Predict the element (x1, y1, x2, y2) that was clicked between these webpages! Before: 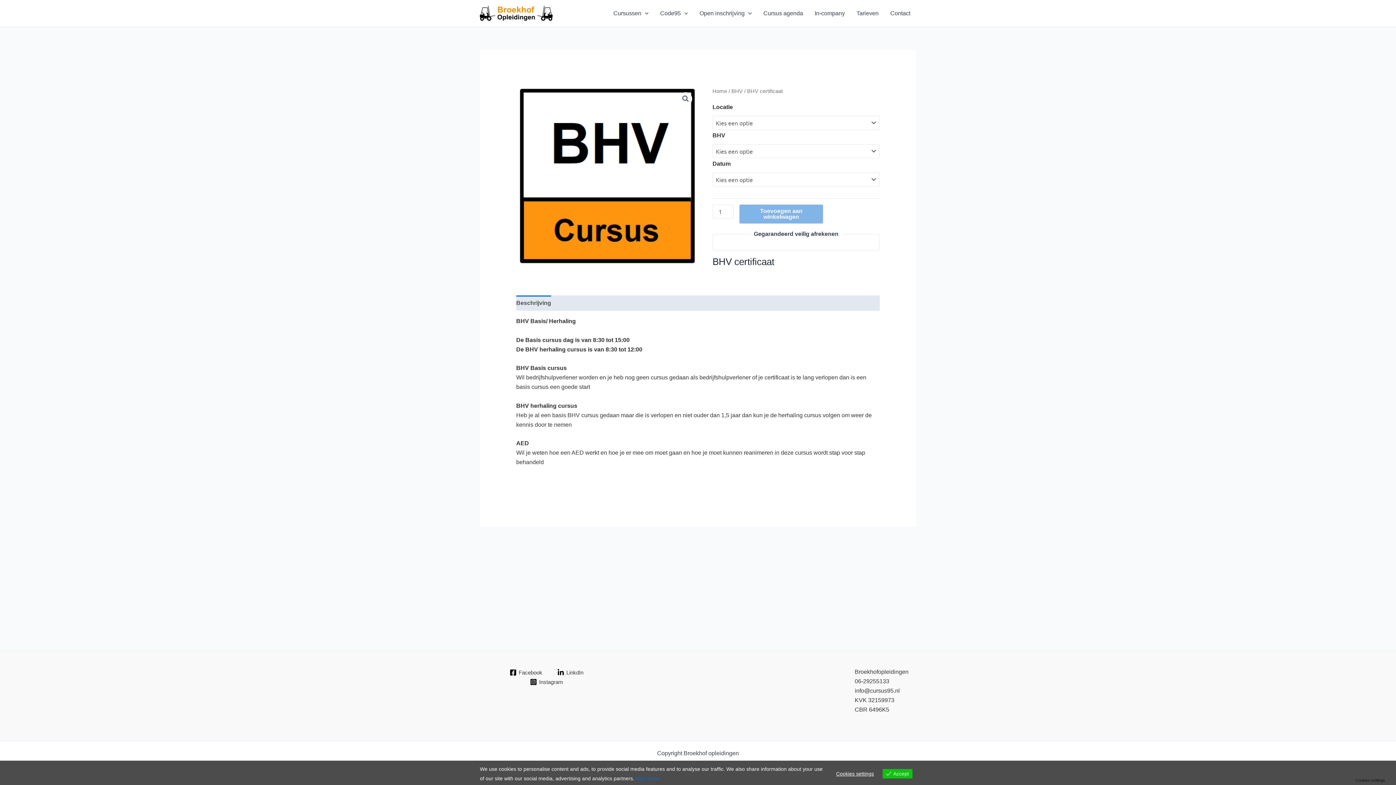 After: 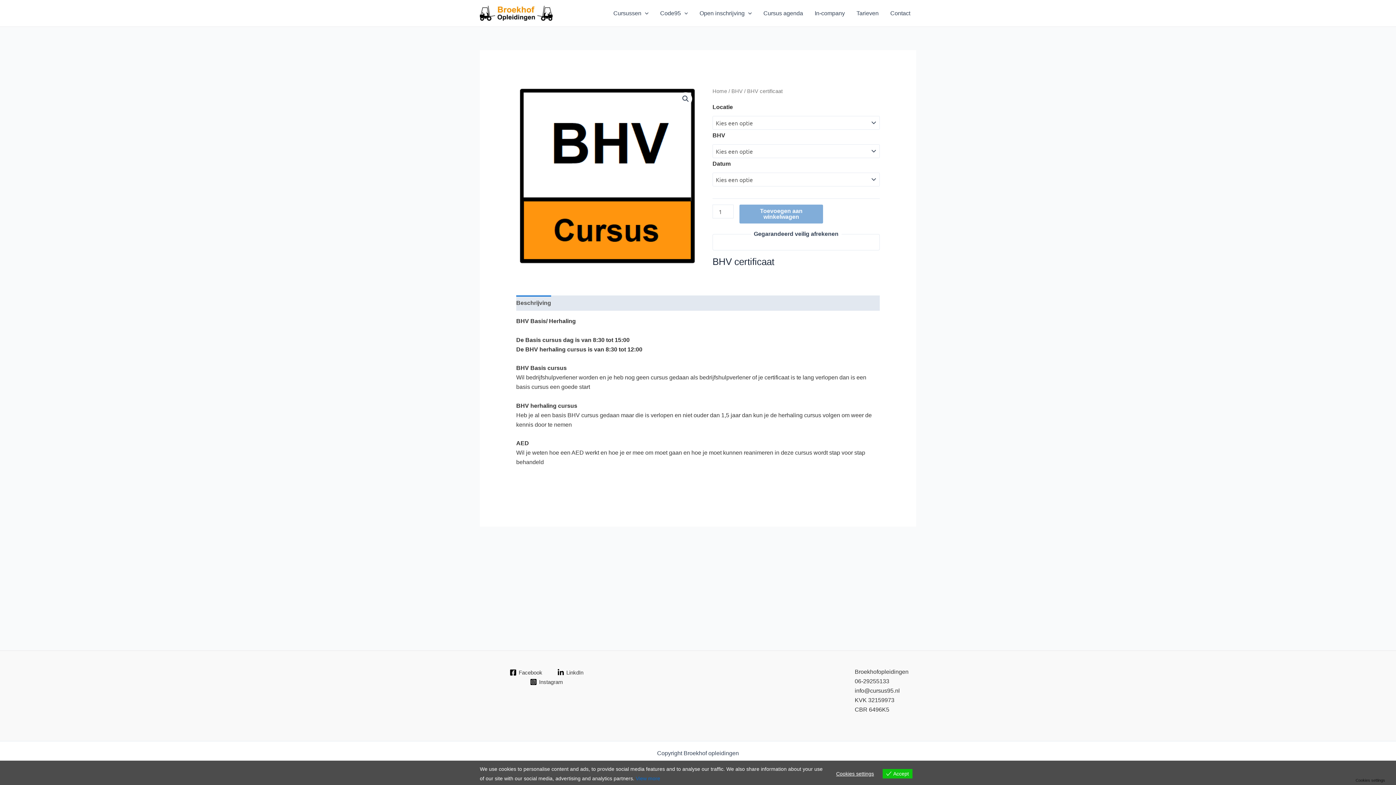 Action: bbox: (739, 204, 823, 223) label: Toevoegen aan winkelwagen